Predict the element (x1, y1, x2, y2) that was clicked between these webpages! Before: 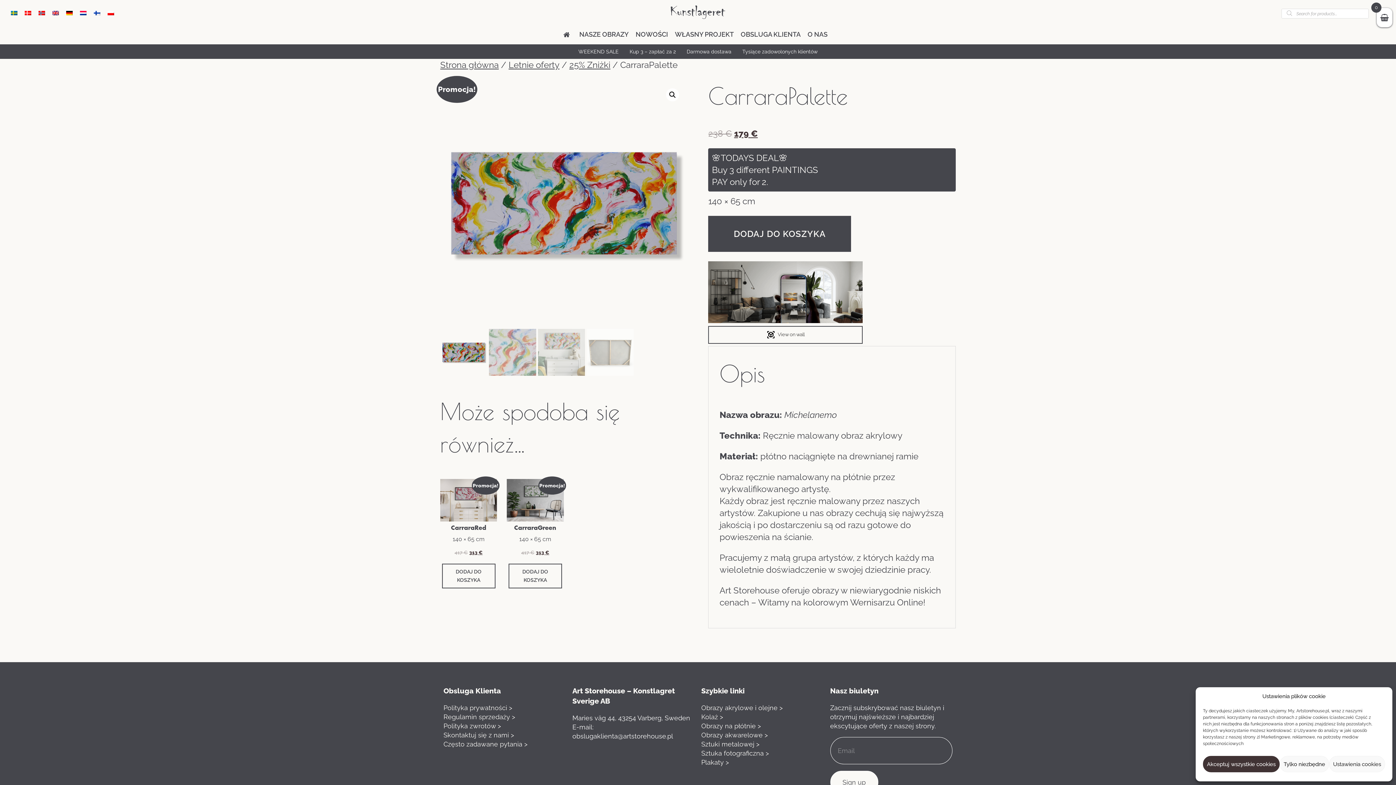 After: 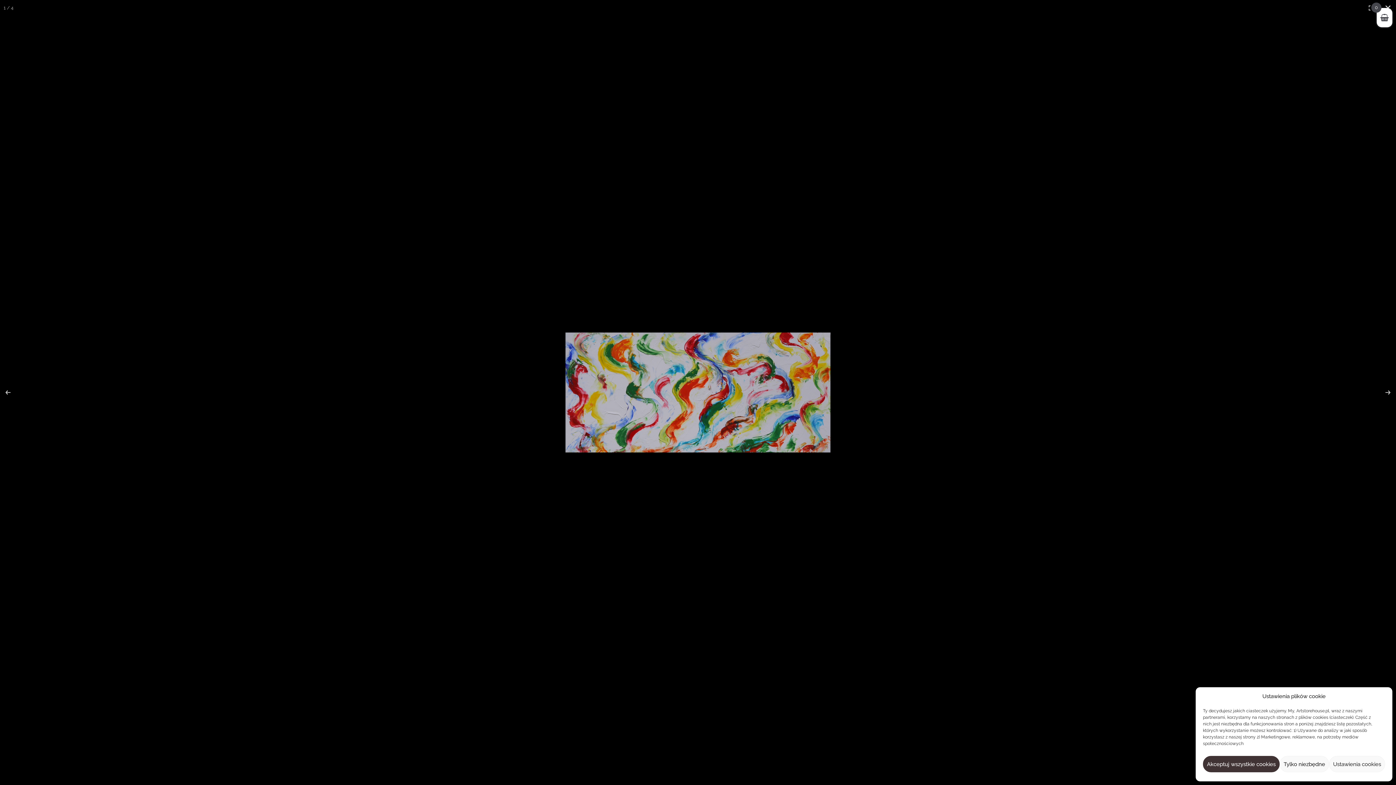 Action: bbox: (666, 88, 679, 101) label: Wyświetl pełnoekranową galerię obrazków